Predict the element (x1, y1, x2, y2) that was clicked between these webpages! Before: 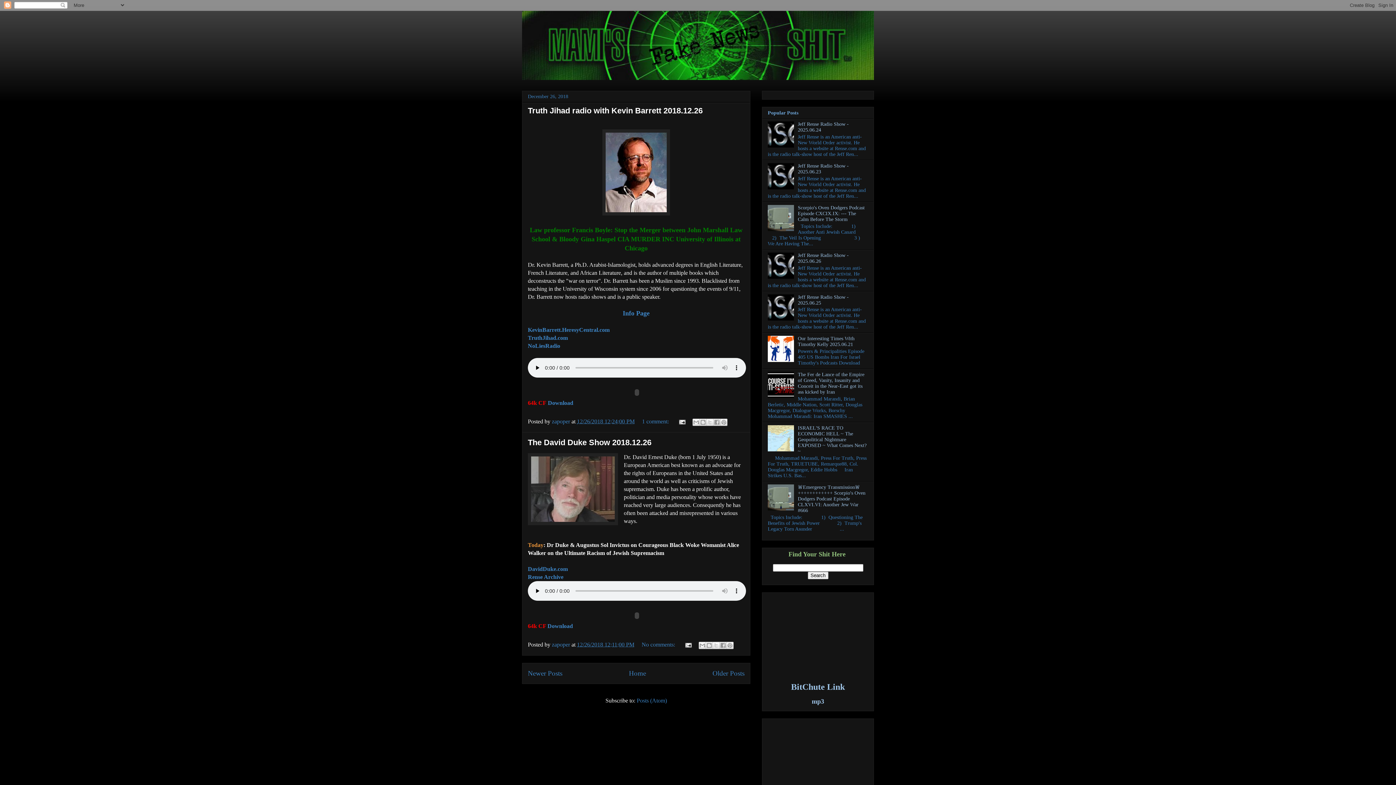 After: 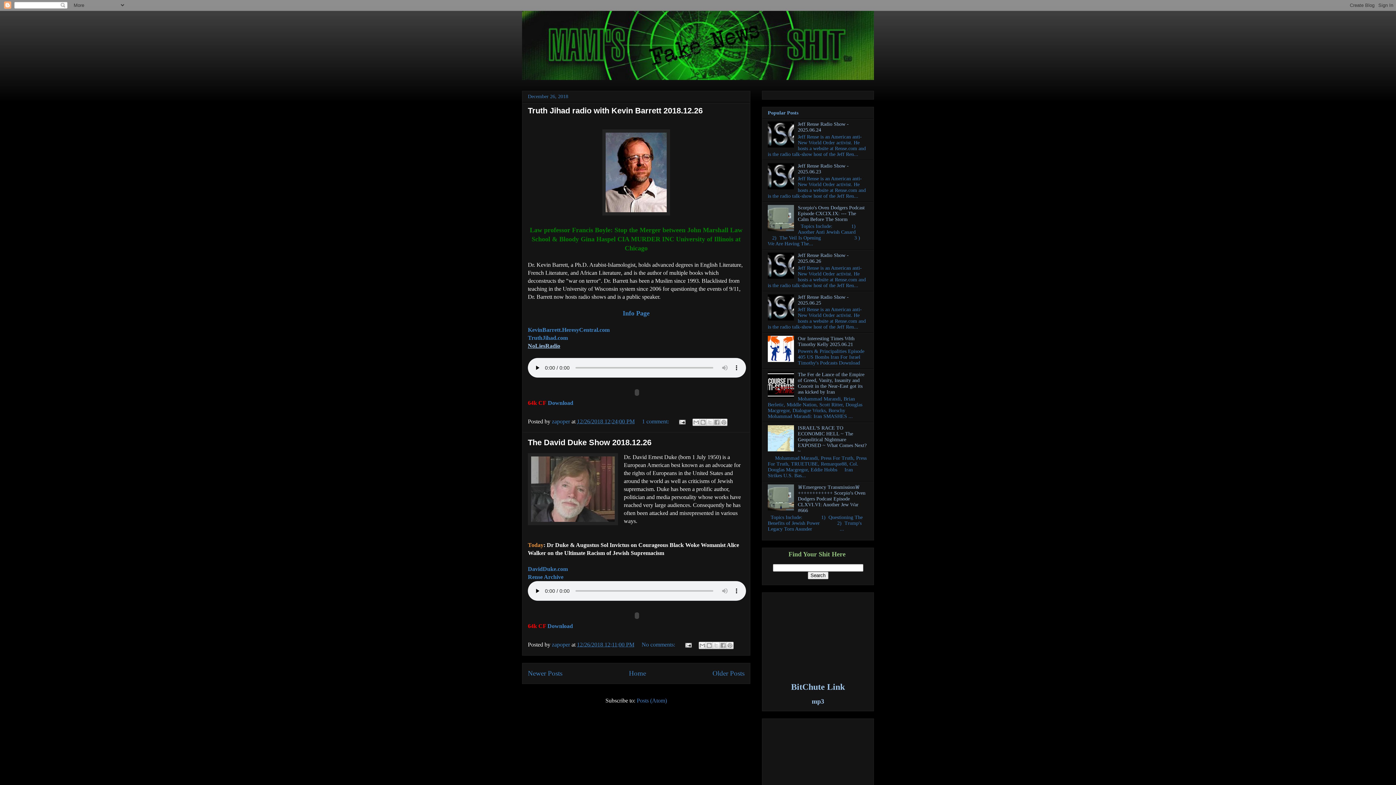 Action: label: NoLiesRadio bbox: (528, 342, 560, 349)